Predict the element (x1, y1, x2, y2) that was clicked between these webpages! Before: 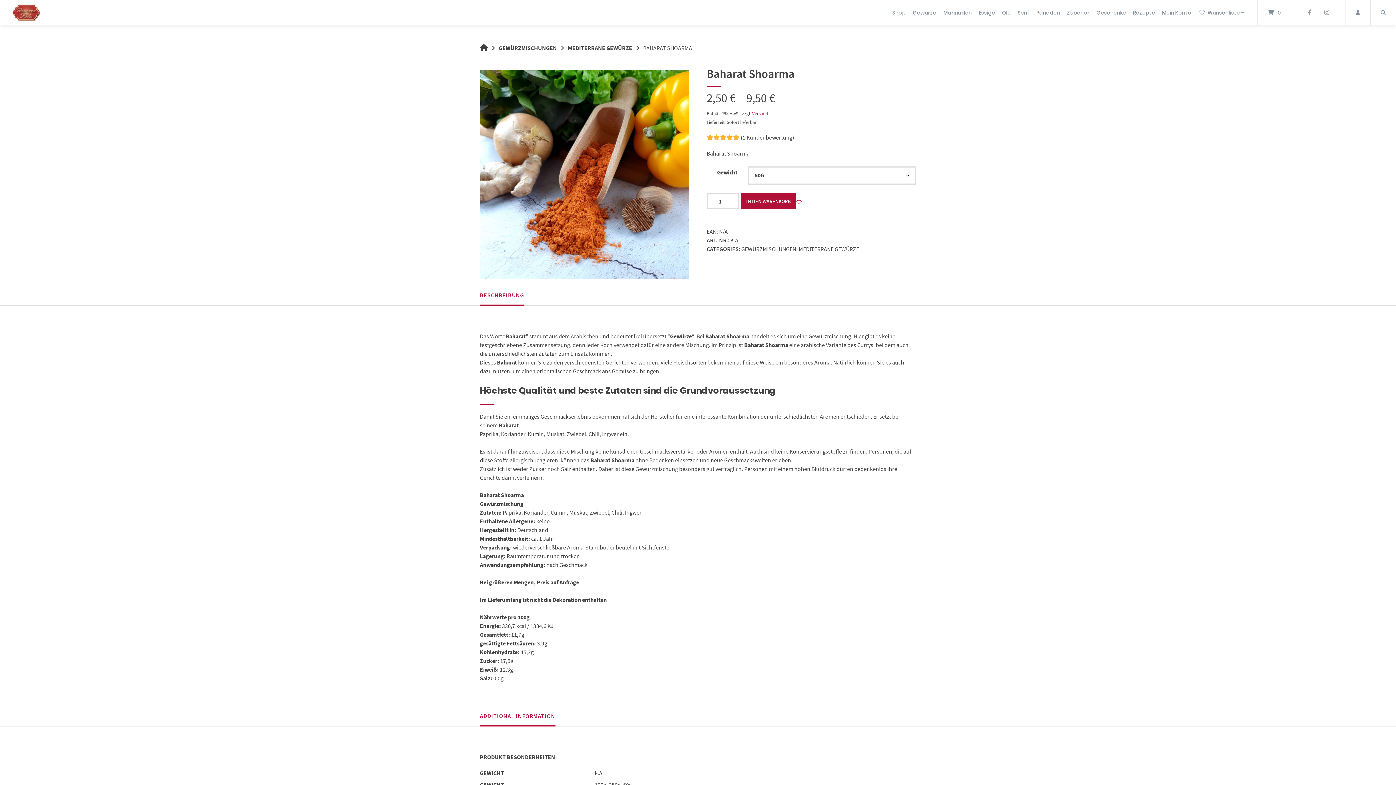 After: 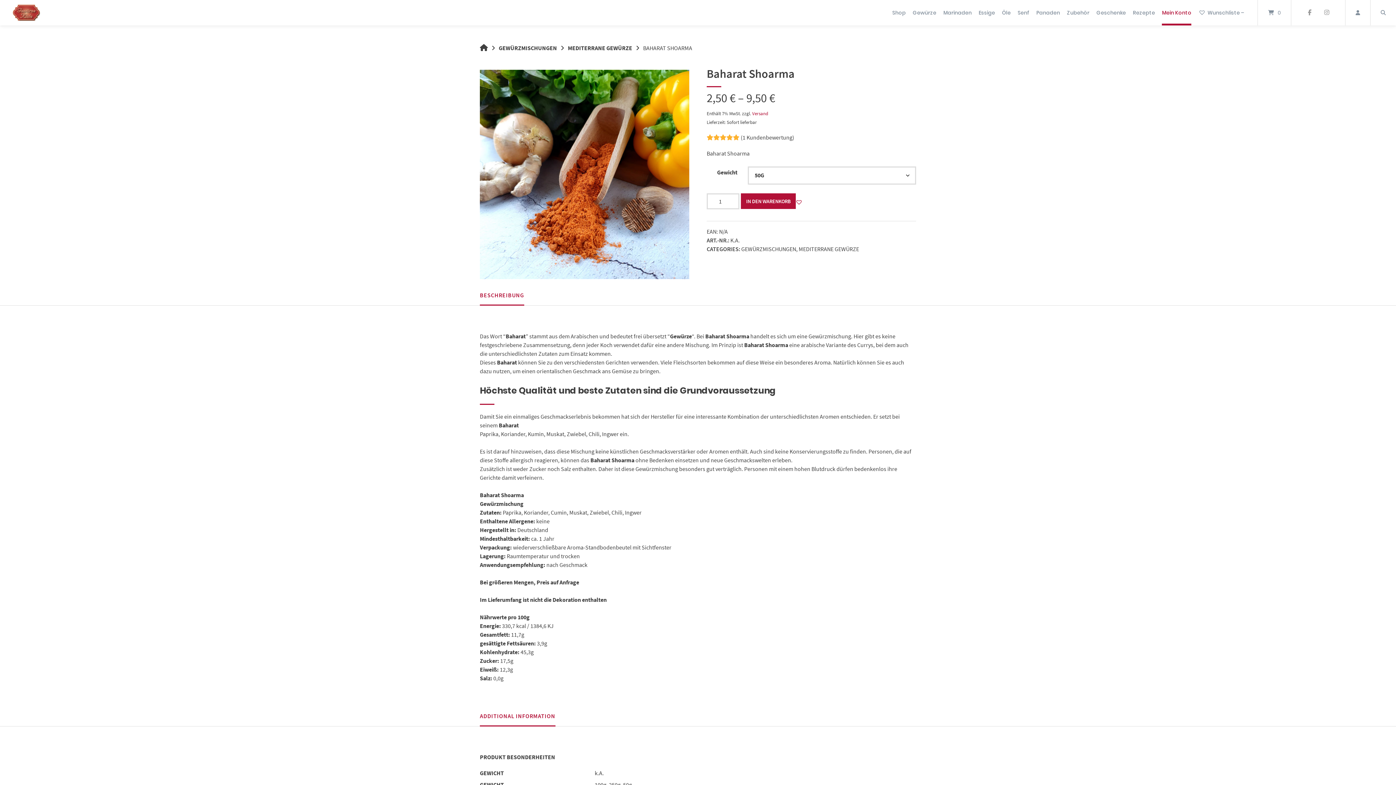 Action: label: Mein Konto bbox: (1162, 0, 1191, 25)